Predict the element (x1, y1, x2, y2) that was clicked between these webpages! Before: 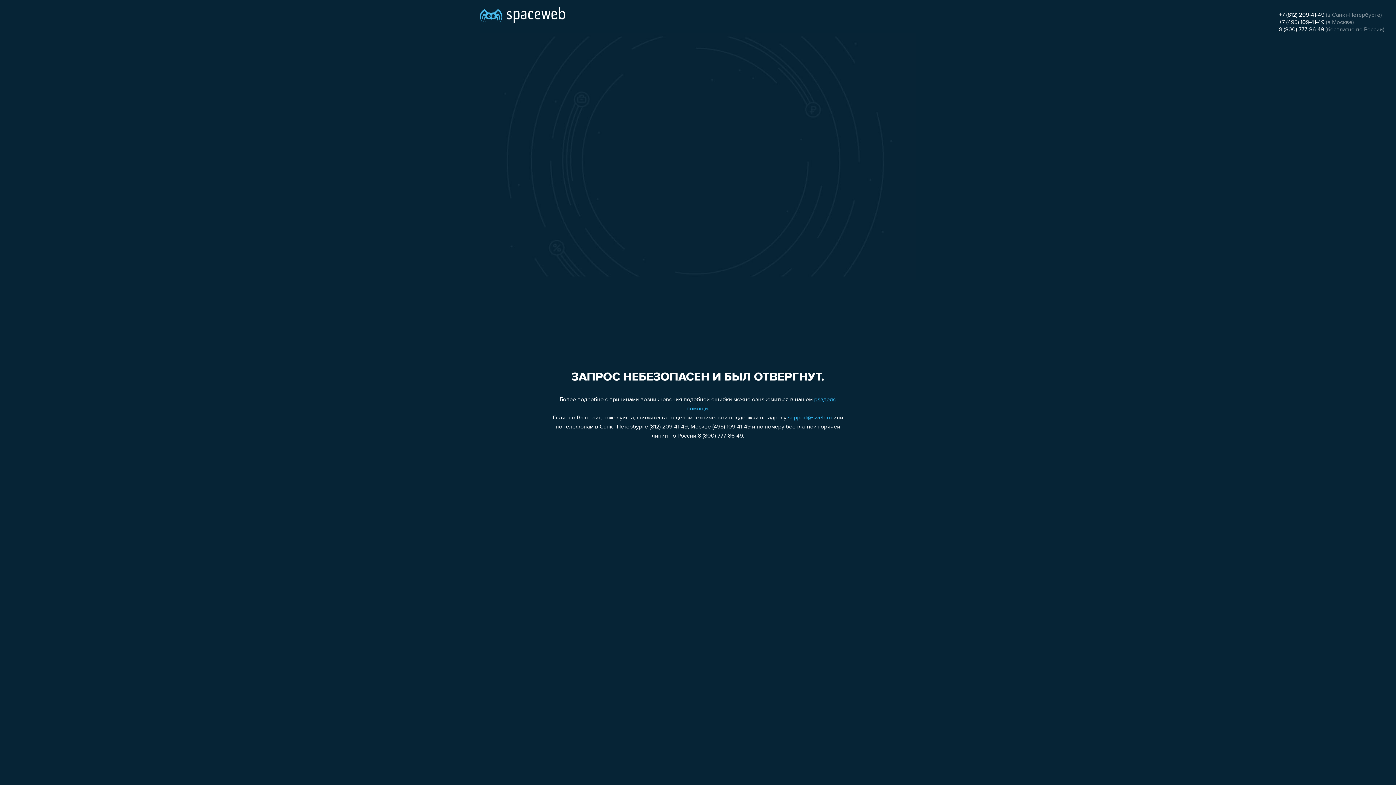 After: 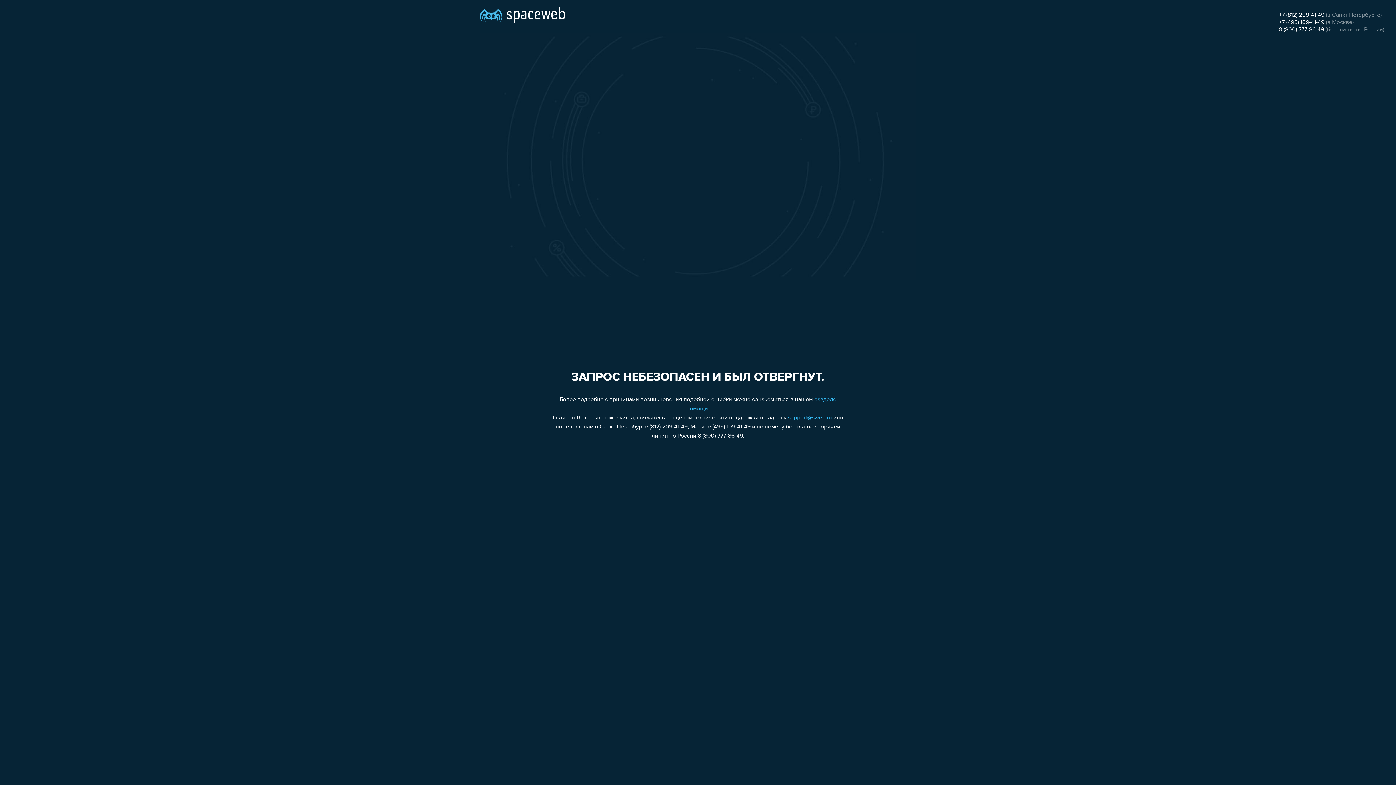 Action: bbox: (1279, 12, 1324, 18) label: +7 (812) 209-41-49